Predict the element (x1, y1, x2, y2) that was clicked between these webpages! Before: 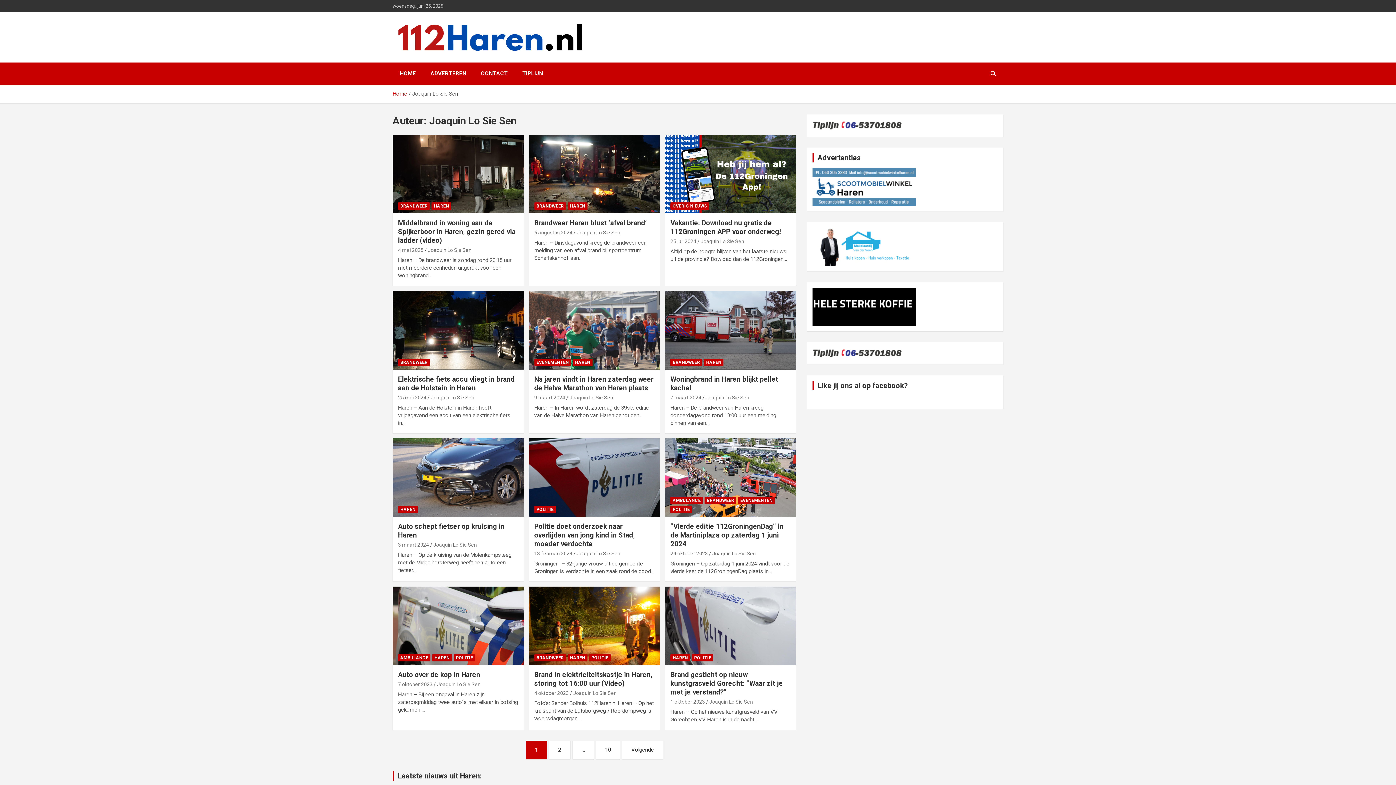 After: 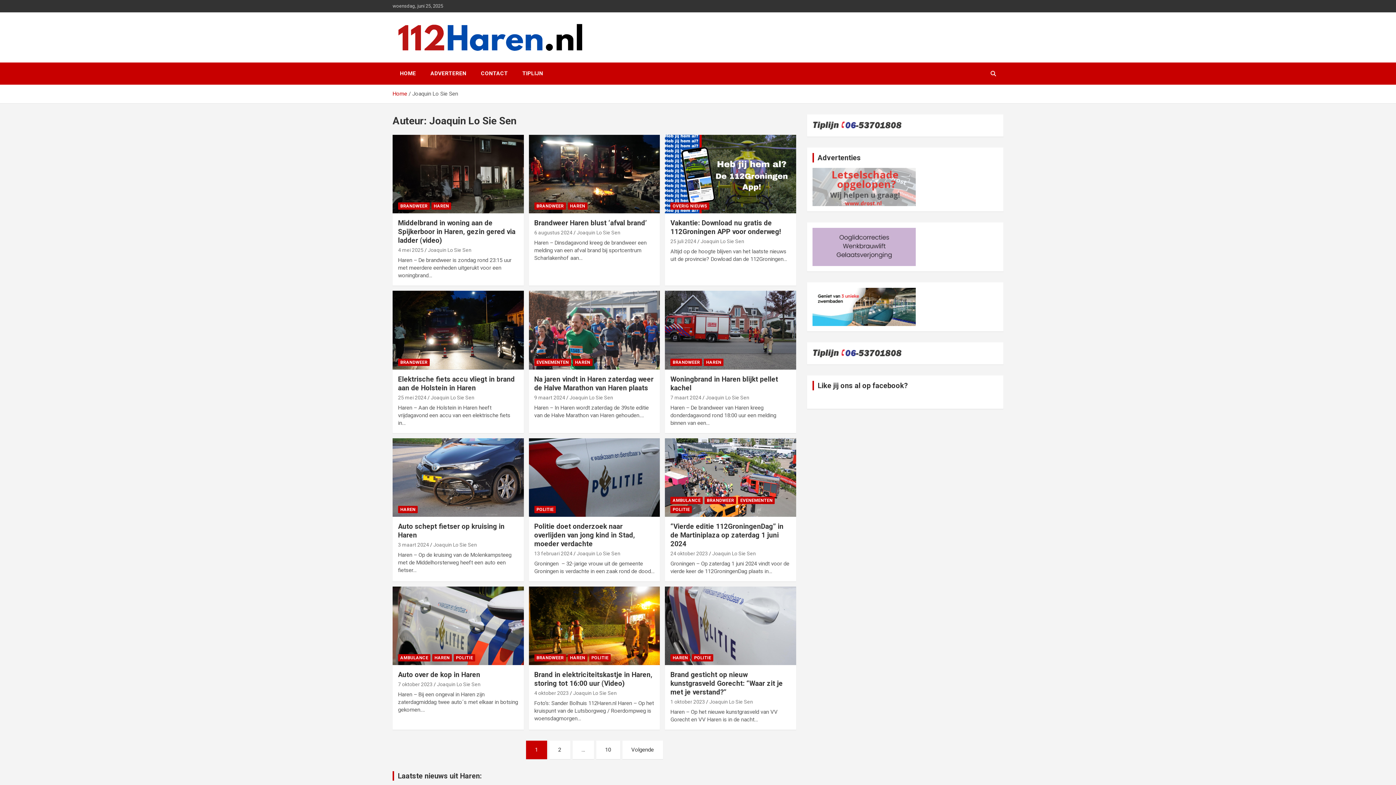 Action: label: Joaquin Lo Sie Sen bbox: (700, 238, 744, 244)